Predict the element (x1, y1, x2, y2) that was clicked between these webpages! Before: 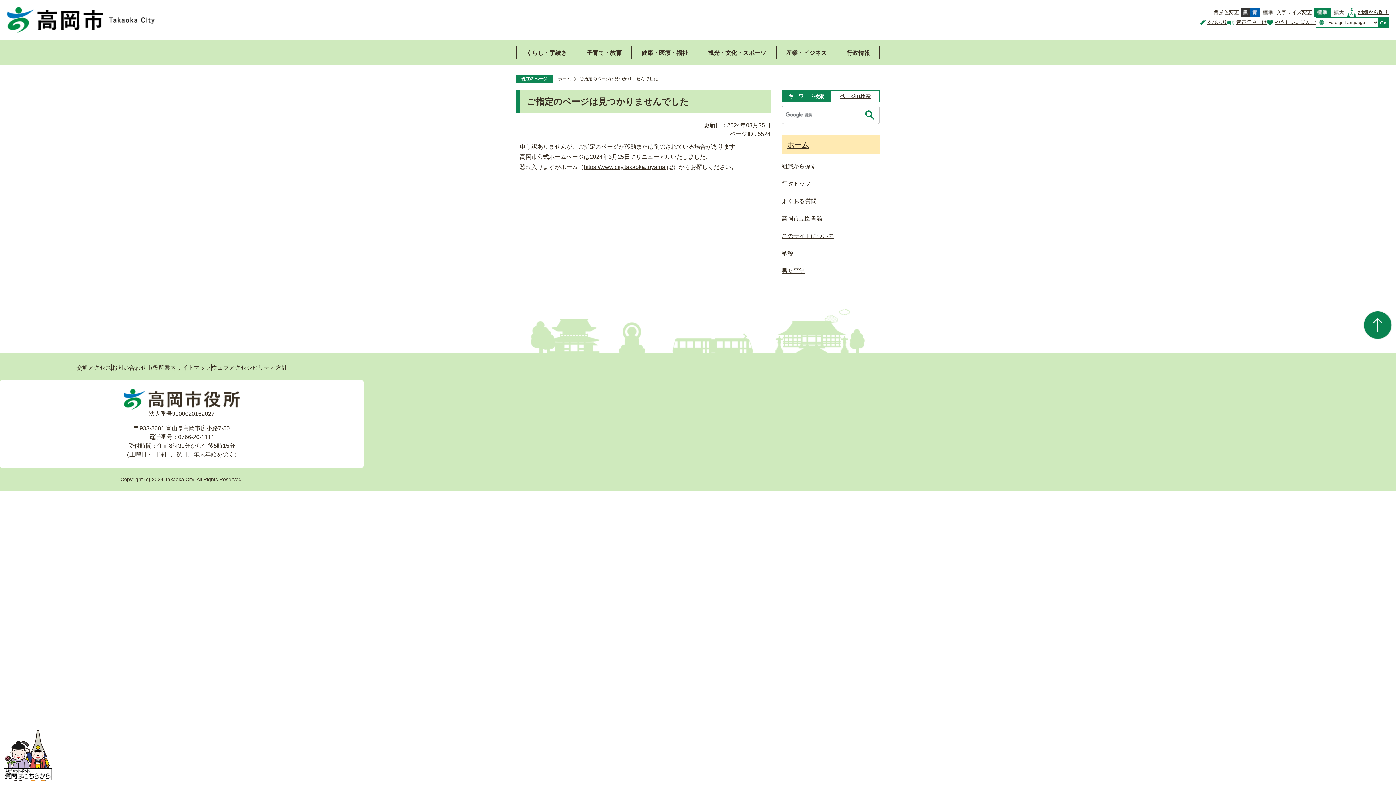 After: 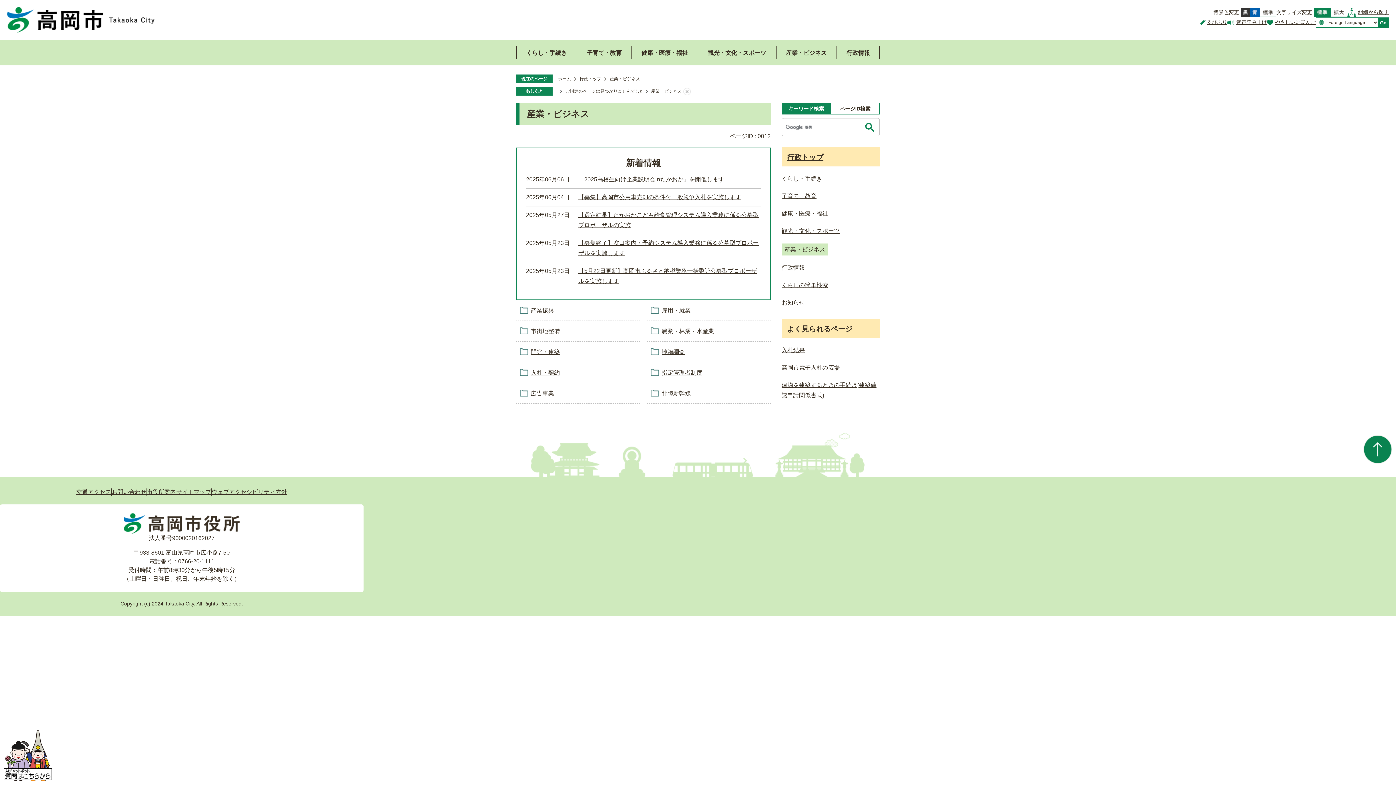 Action: label: 産業・ビジネス bbox: (776, 40, 836, 65)